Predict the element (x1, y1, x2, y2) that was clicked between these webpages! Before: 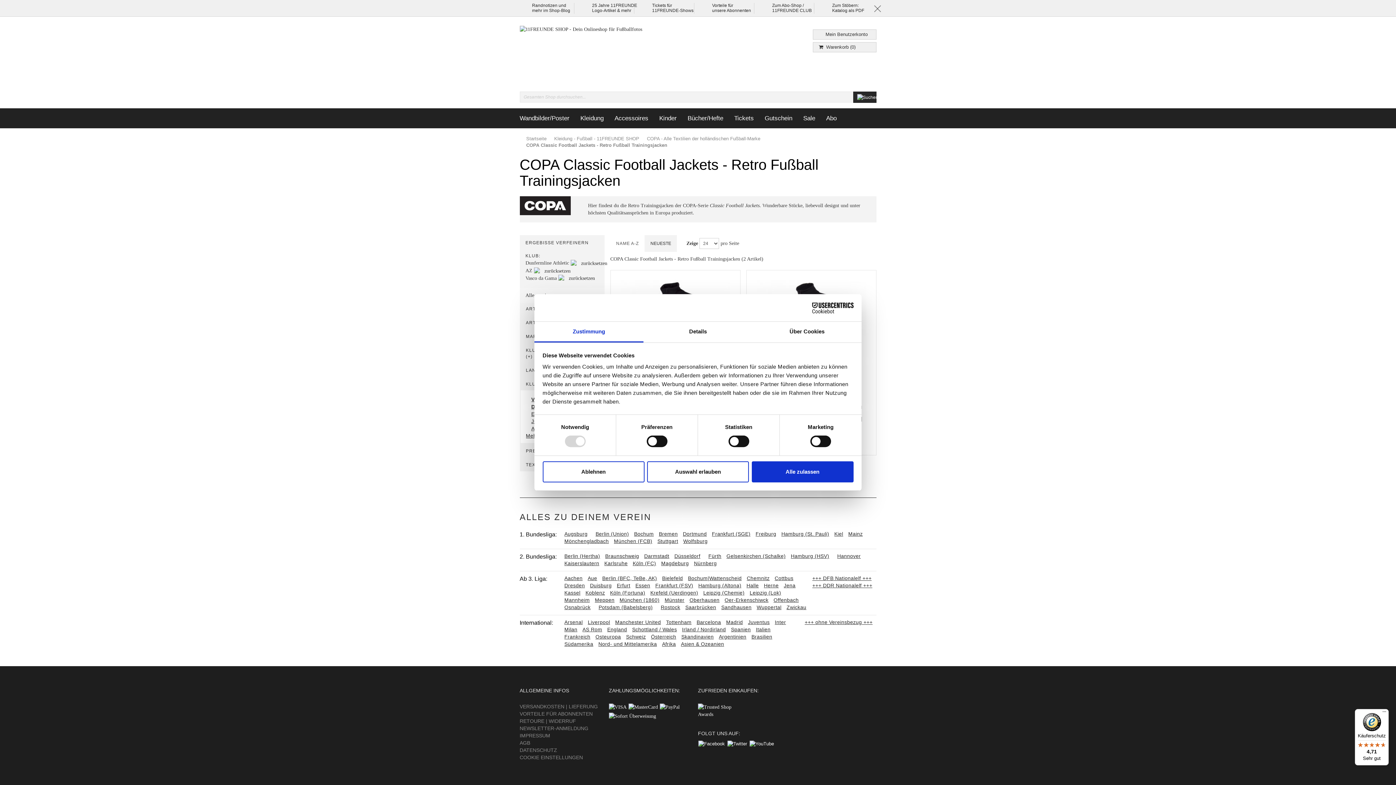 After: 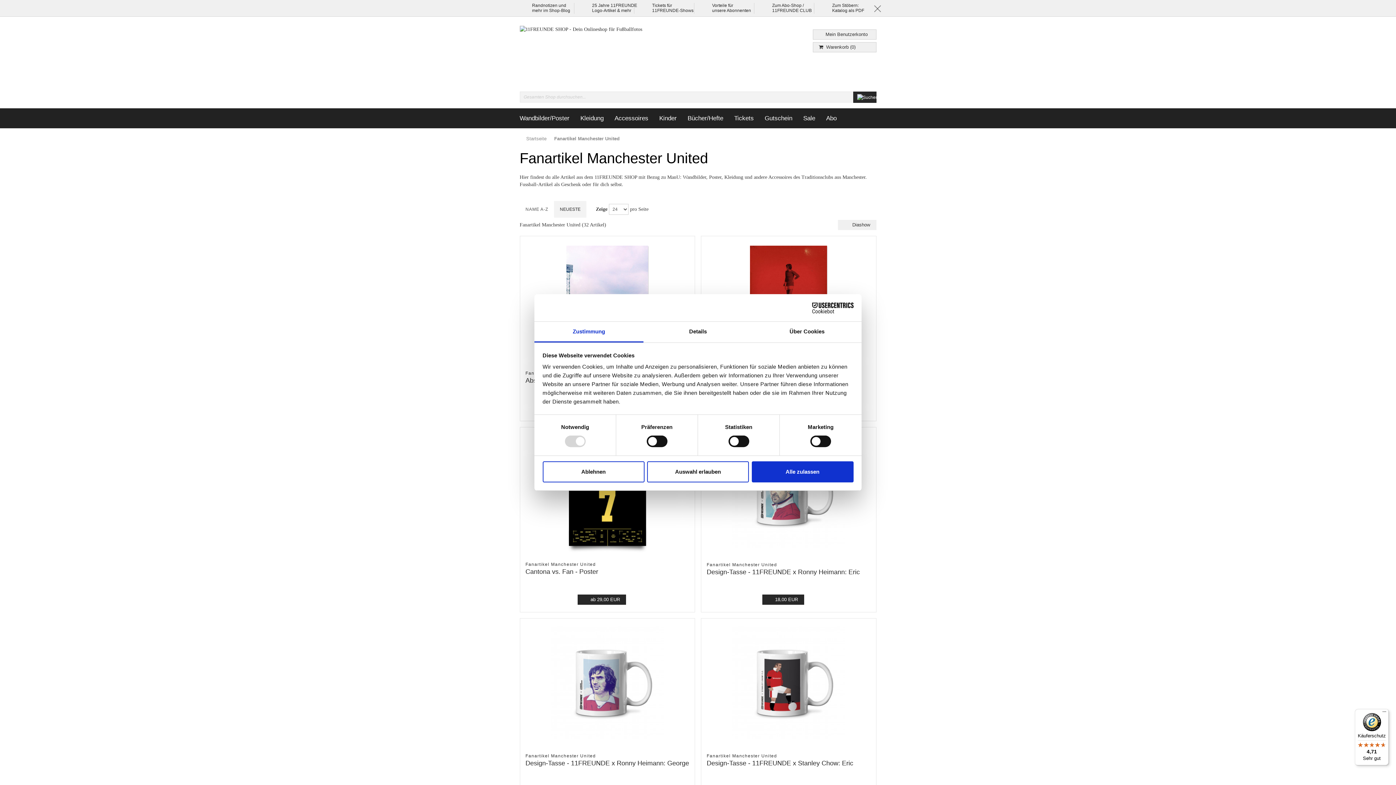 Action: bbox: (615, 619, 664, 627) label: Manchester United